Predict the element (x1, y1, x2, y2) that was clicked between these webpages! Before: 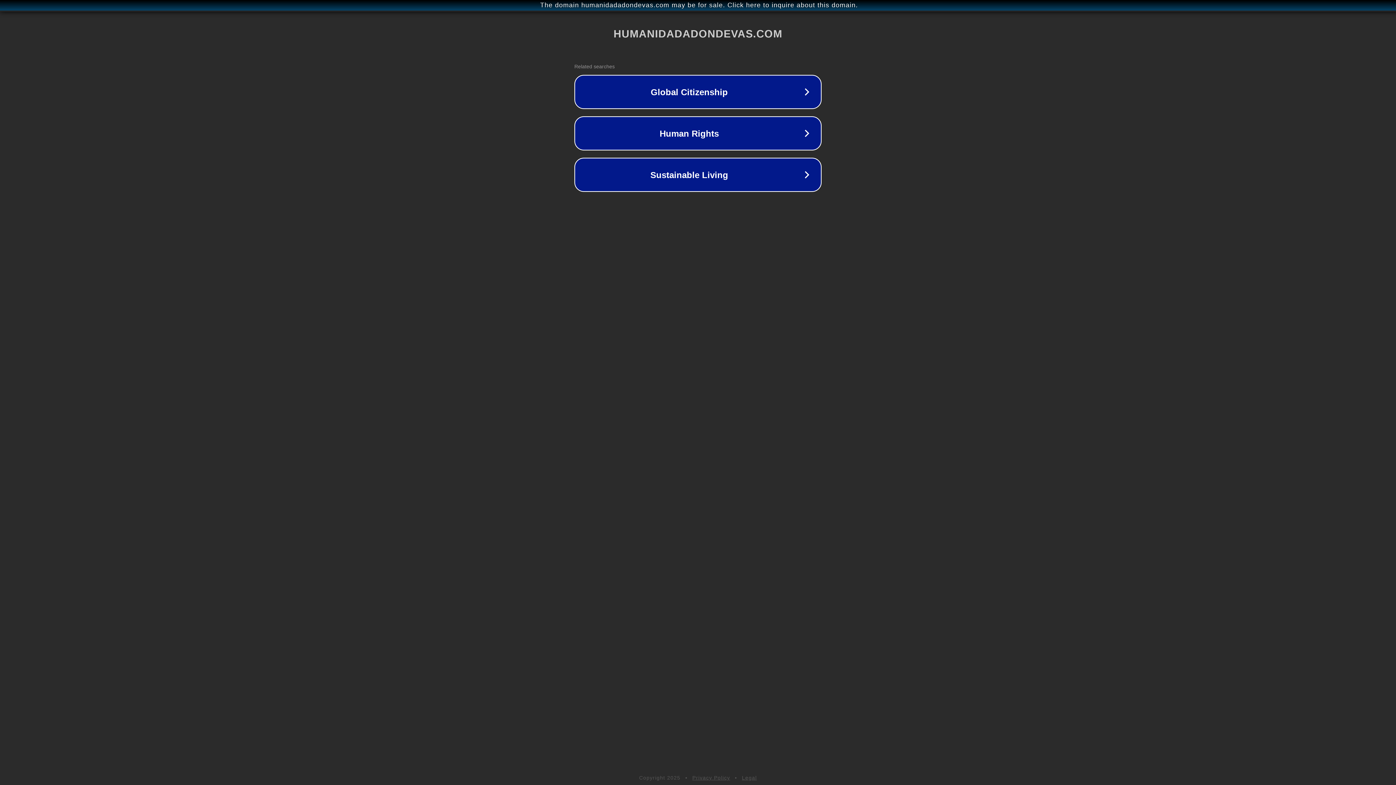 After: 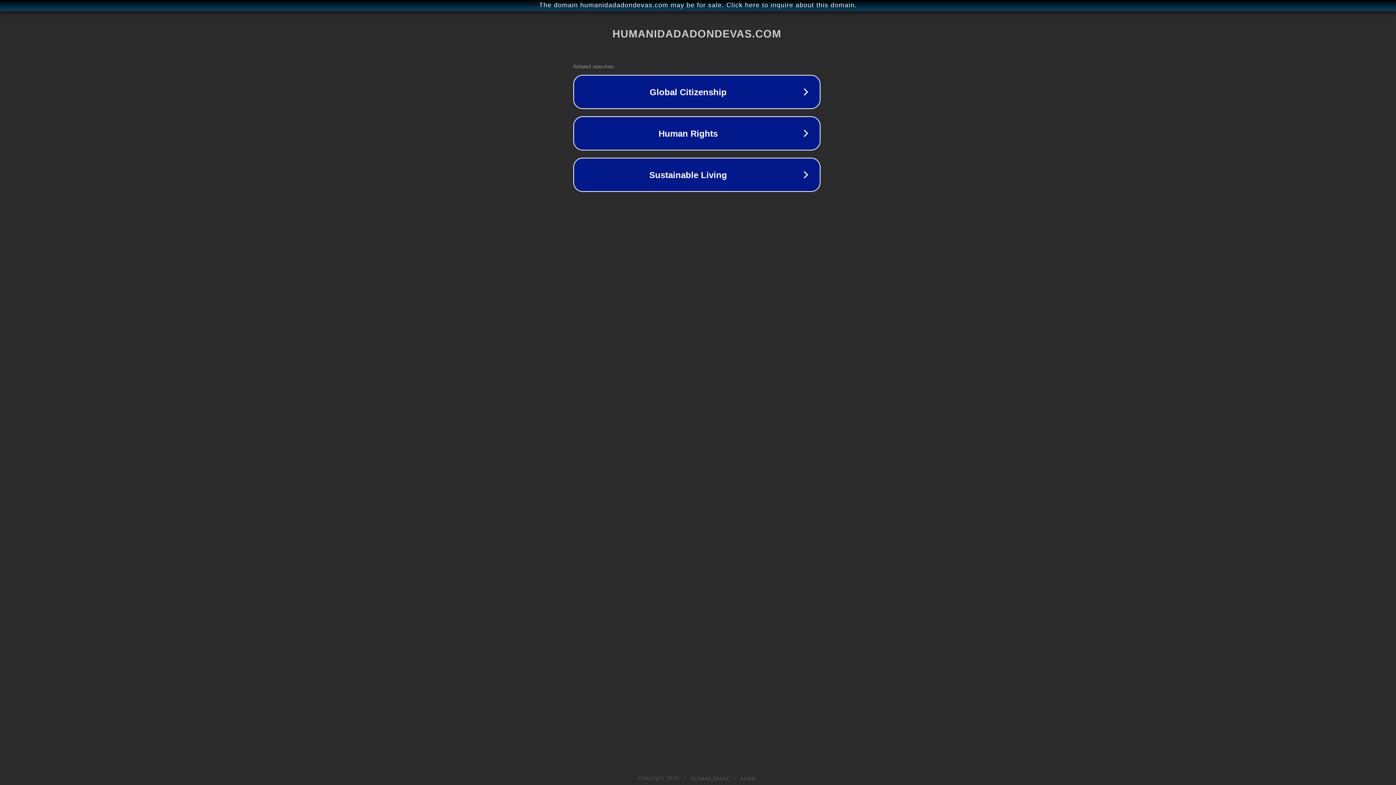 Action: bbox: (1, 1, 1397, 9) label: The domain humanidadadondevas.com may be for sale. Click here to inquire about this domain.